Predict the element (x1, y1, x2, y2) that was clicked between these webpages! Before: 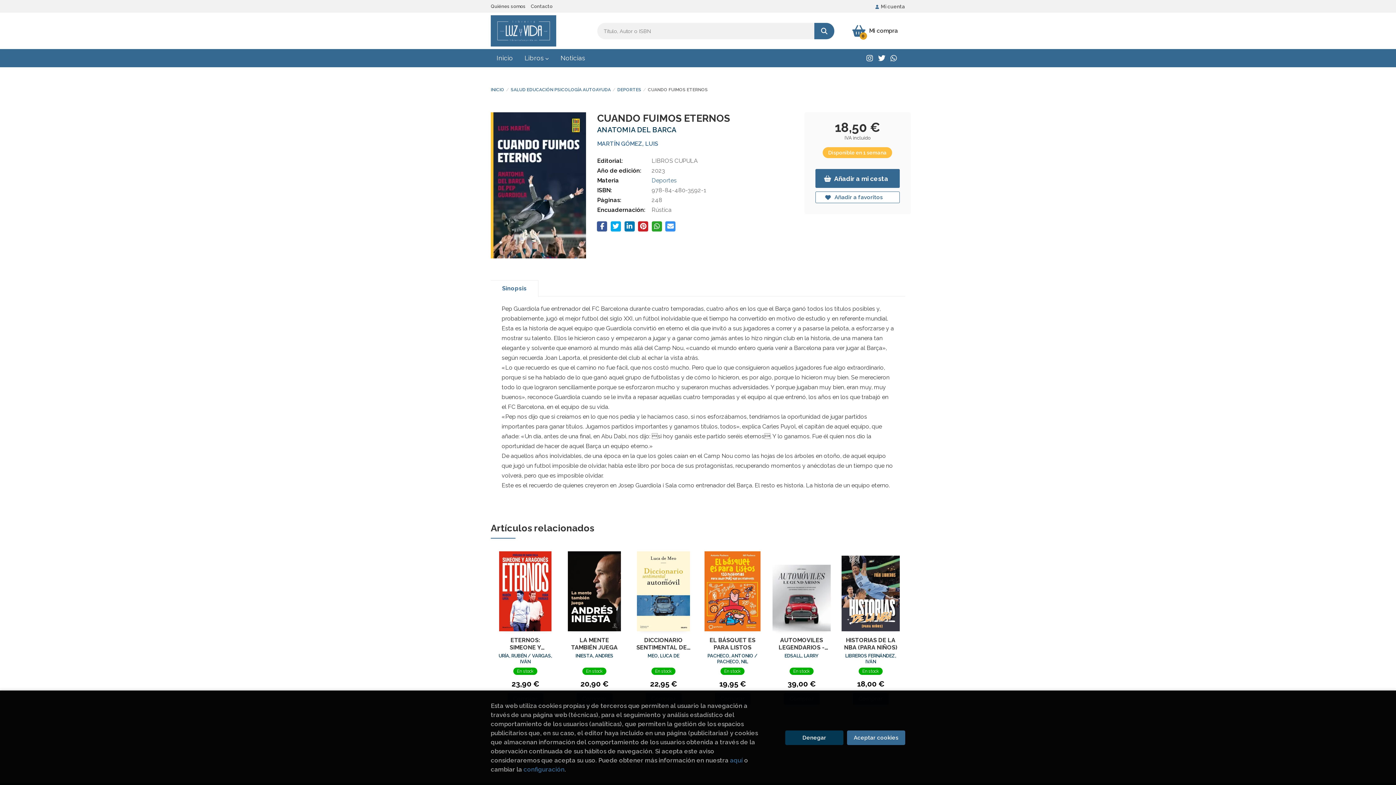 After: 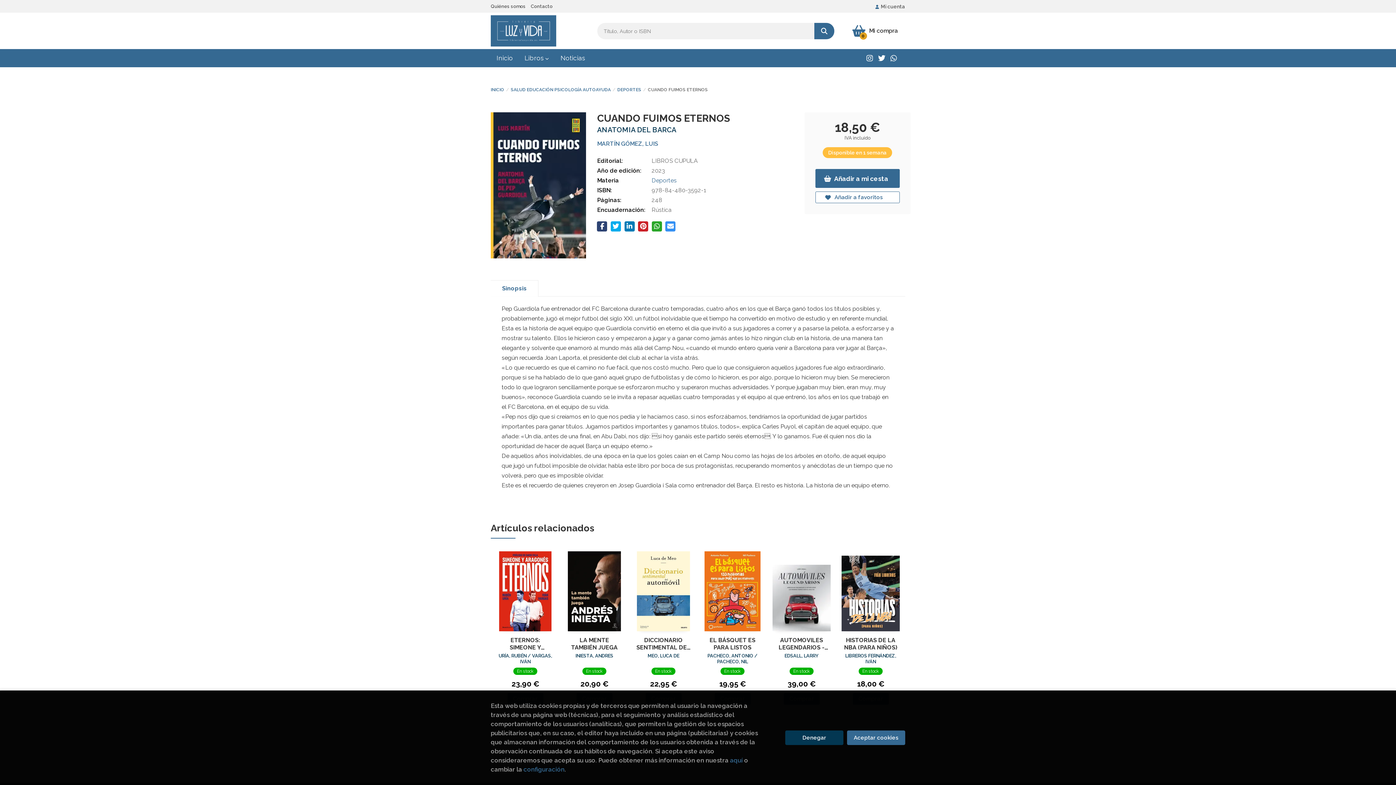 Action: bbox: (597, 221, 607, 231)